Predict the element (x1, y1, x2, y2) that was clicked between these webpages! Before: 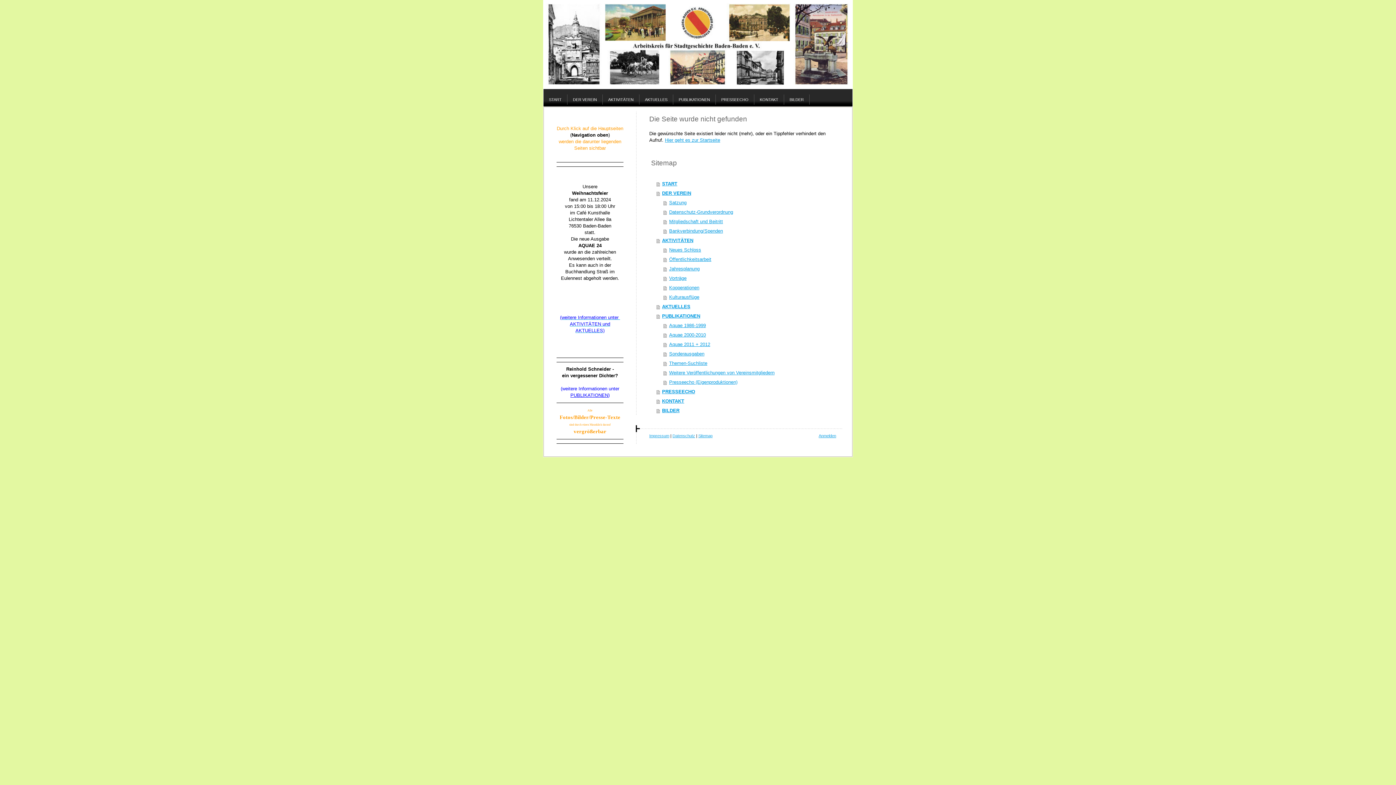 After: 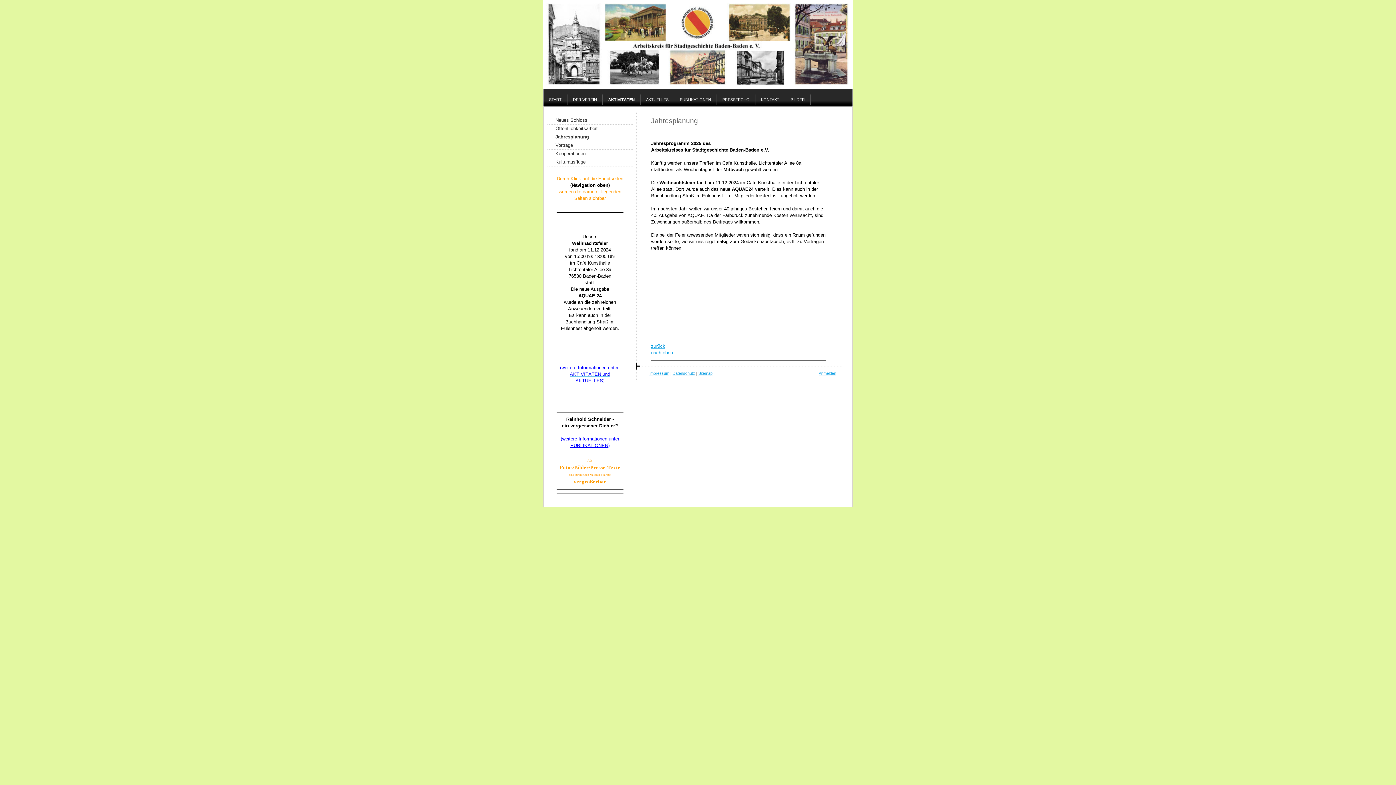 Action: label: Jahresplanung bbox: (663, 264, 827, 273)